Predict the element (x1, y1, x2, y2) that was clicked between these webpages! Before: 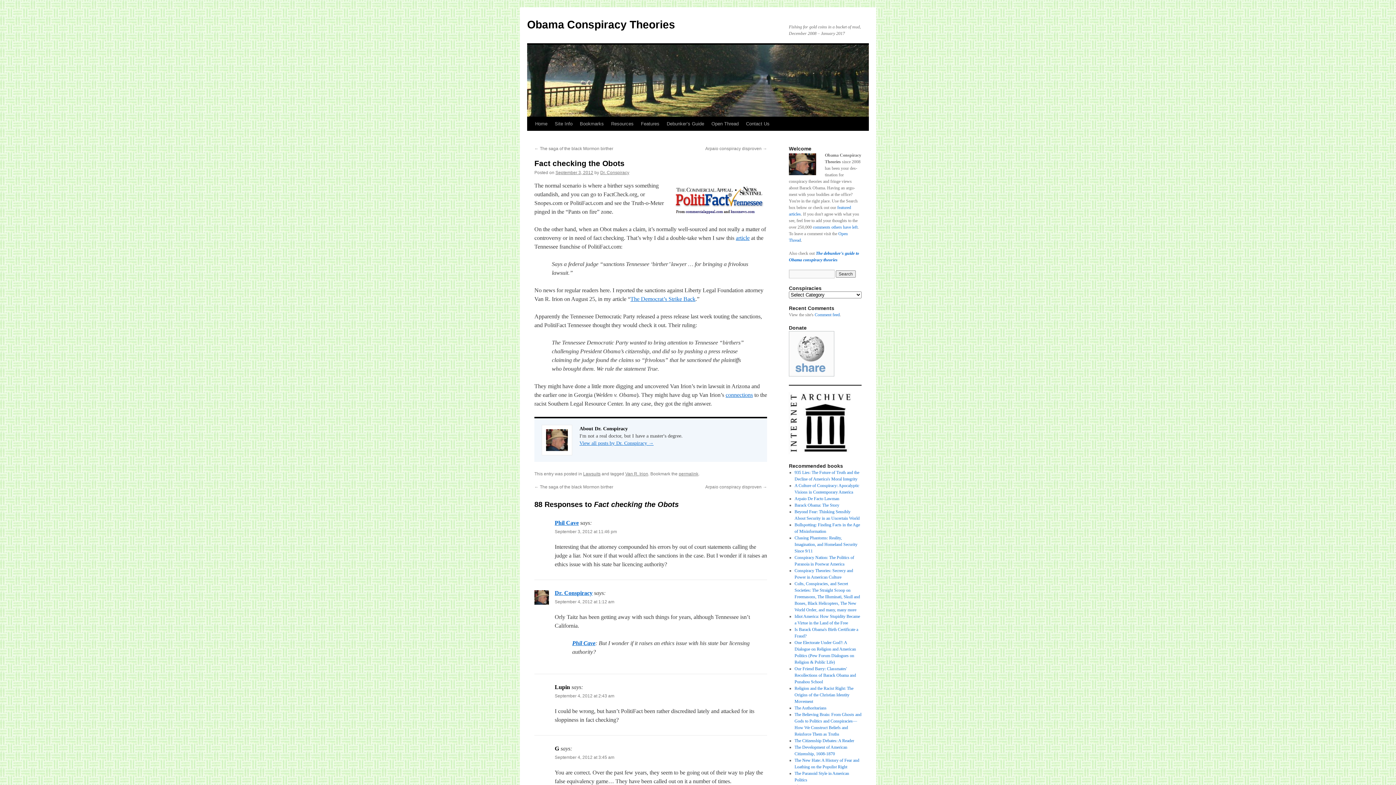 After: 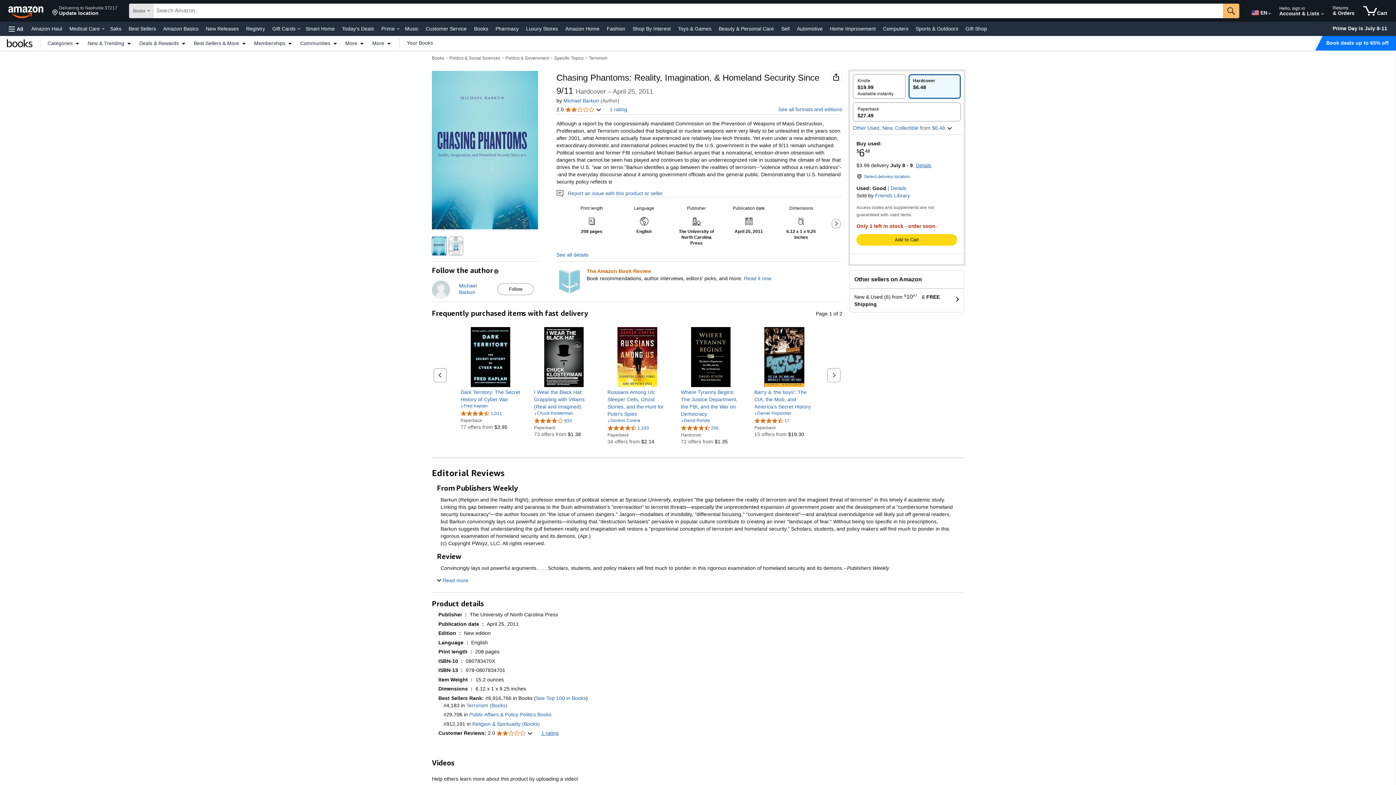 Action: label: Chasing Phantoms: Reality, Imagination, and Homeland Security Since 9/11 bbox: (794, 535, 857, 553)